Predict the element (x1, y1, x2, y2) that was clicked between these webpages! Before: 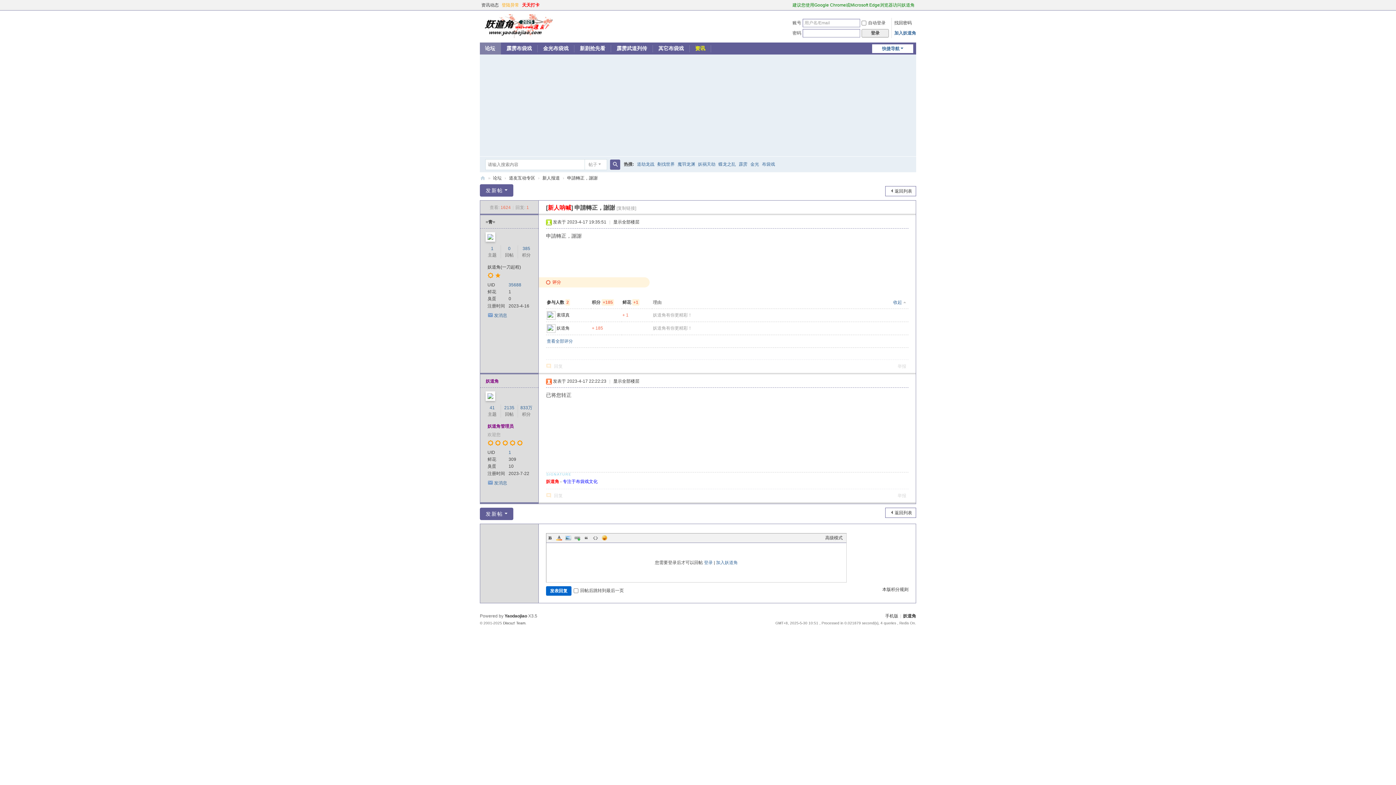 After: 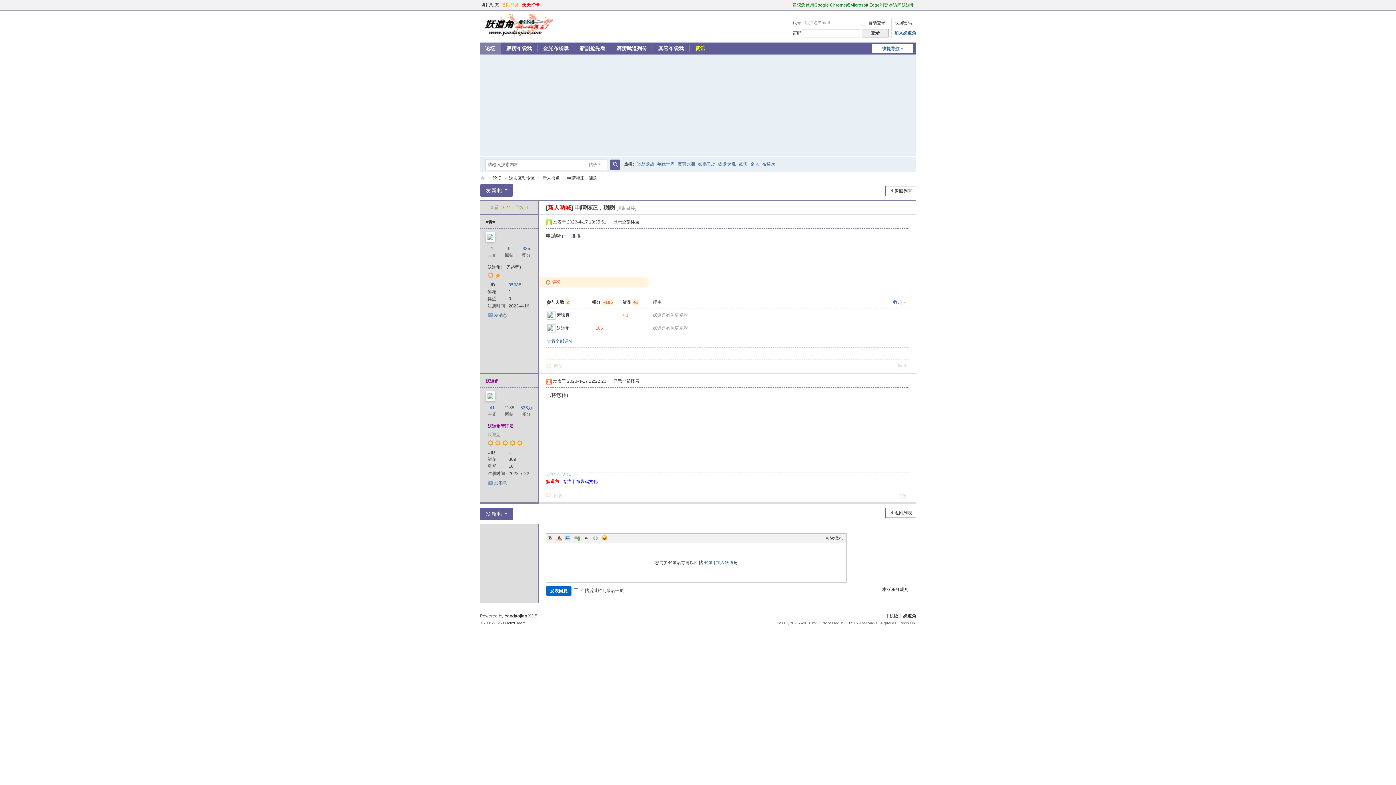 Action: bbox: (520, 0, 541, 10) label: 天天打卡